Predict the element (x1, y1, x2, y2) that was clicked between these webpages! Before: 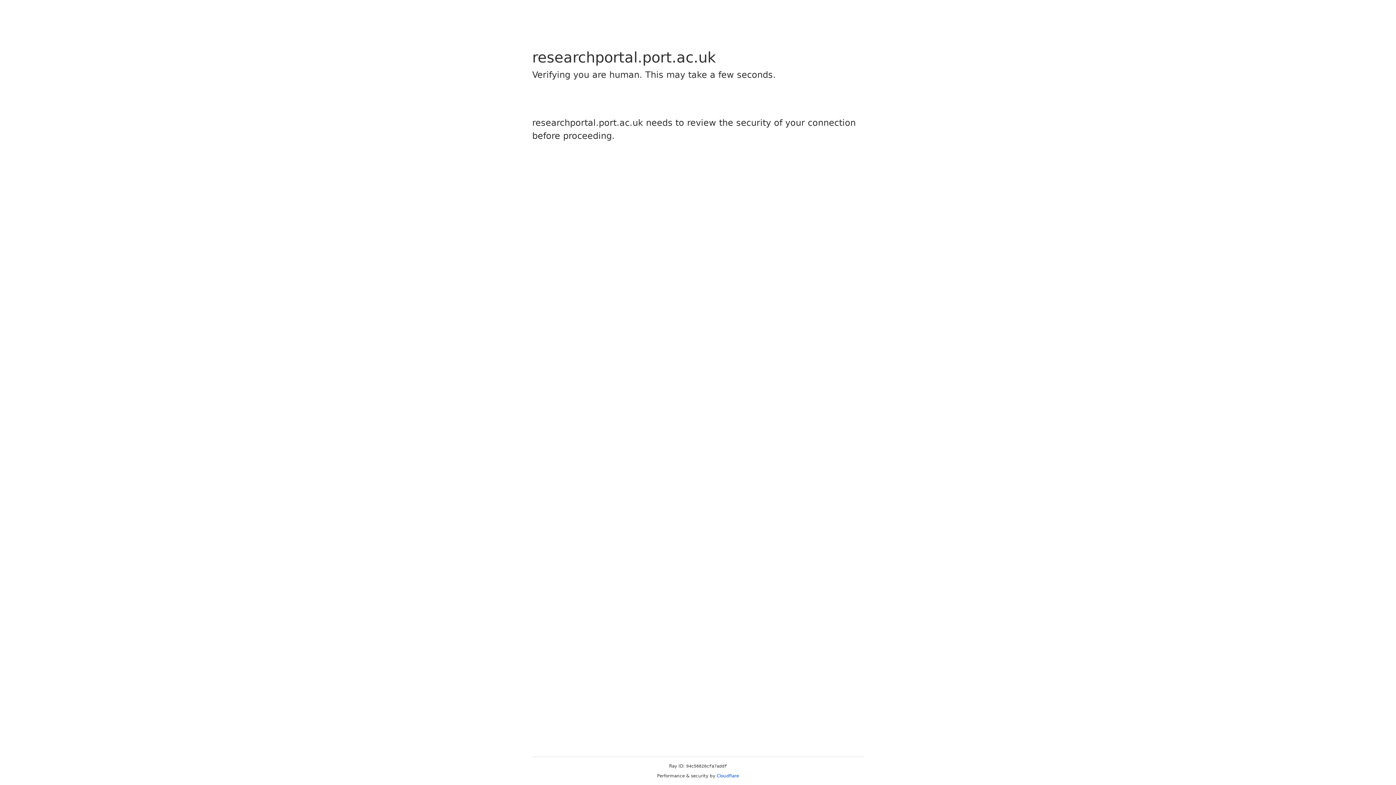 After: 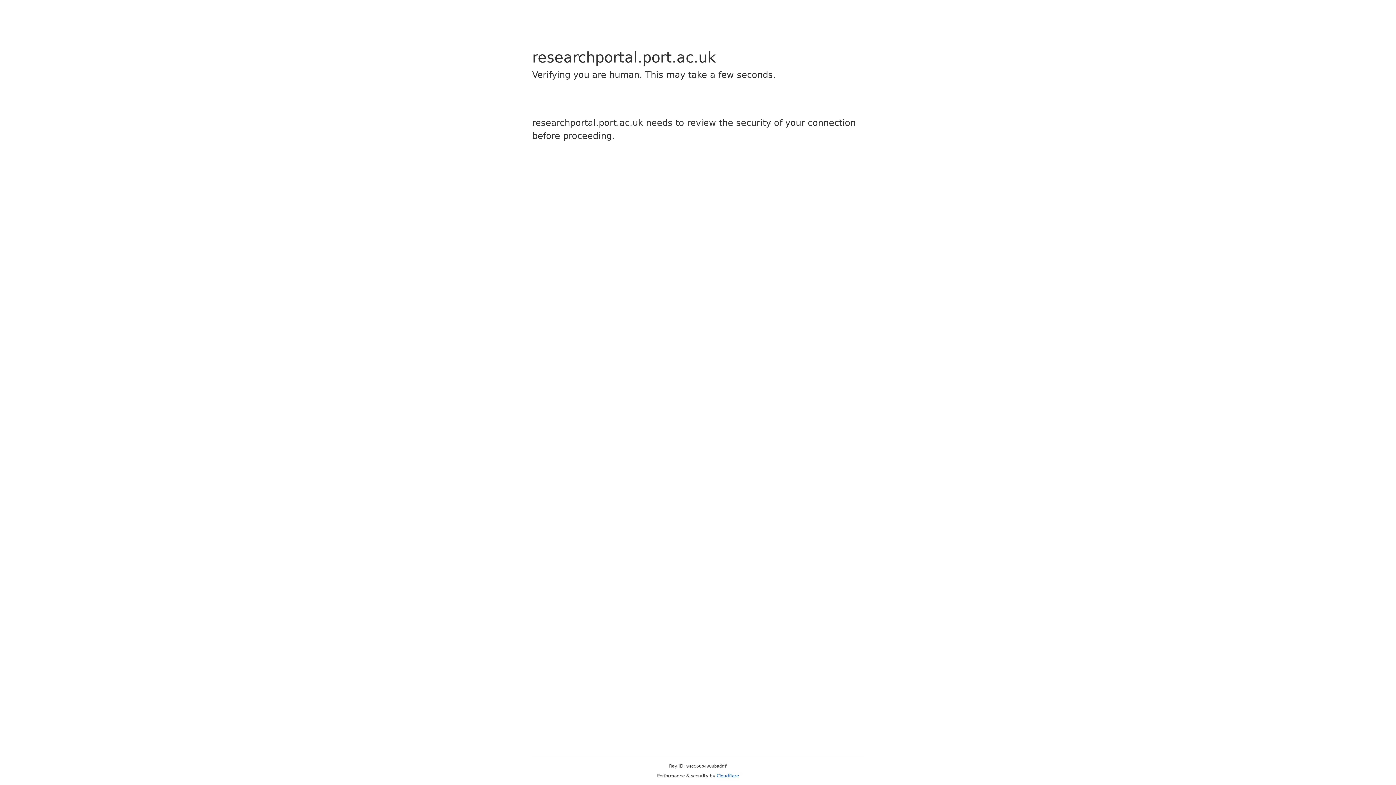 Action: label: Cloudflare bbox: (716, 773, 739, 778)